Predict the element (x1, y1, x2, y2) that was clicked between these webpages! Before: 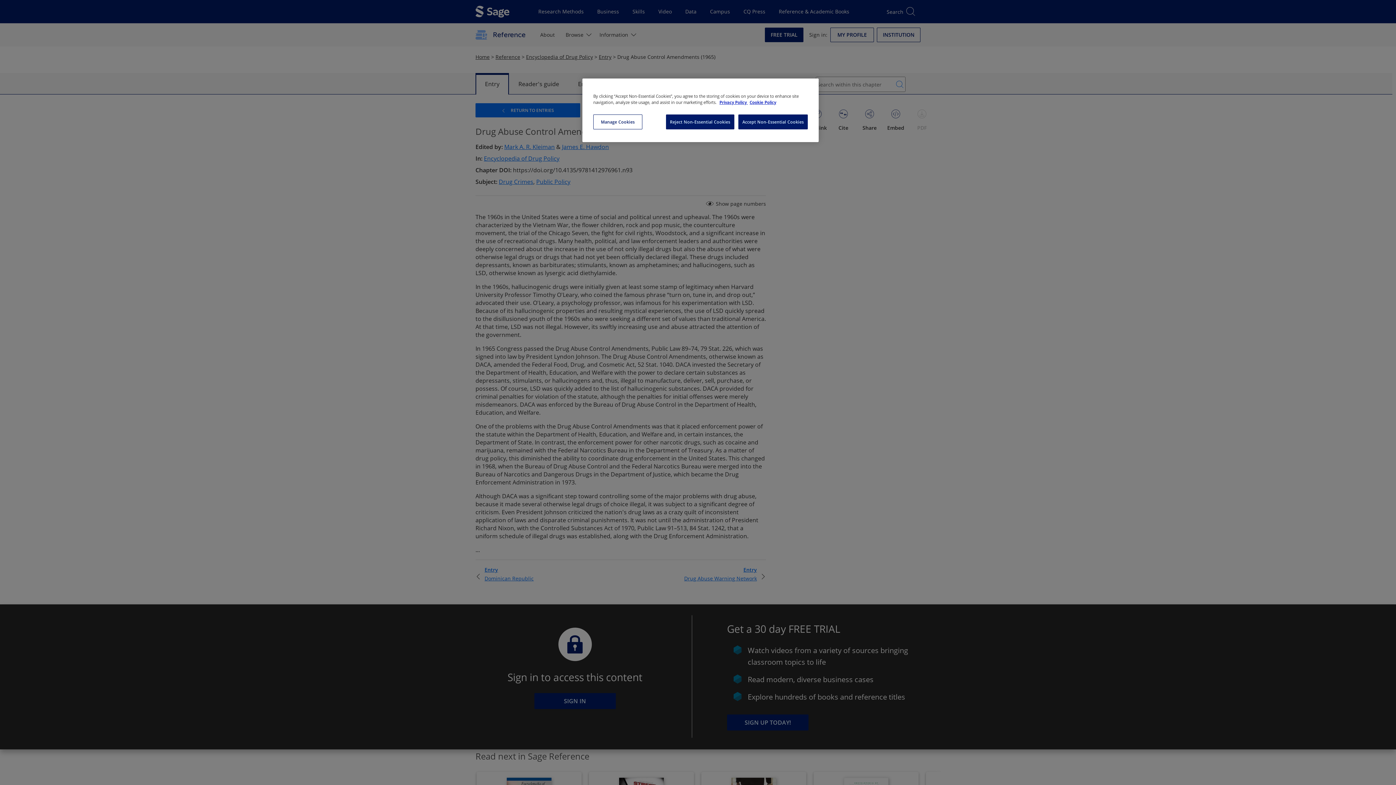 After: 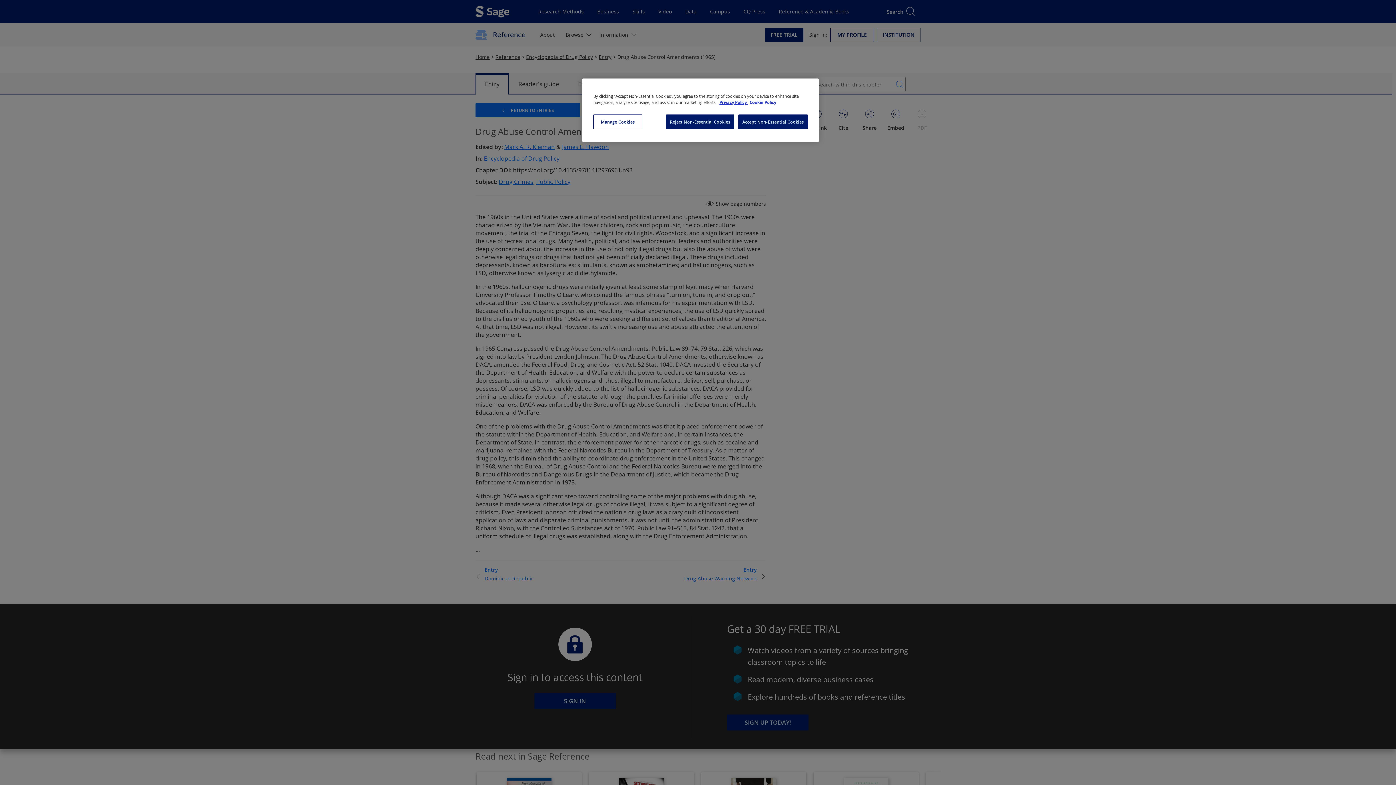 Action: bbox: (749, 99, 776, 105) label: Cookie Policy, opens in a new tab